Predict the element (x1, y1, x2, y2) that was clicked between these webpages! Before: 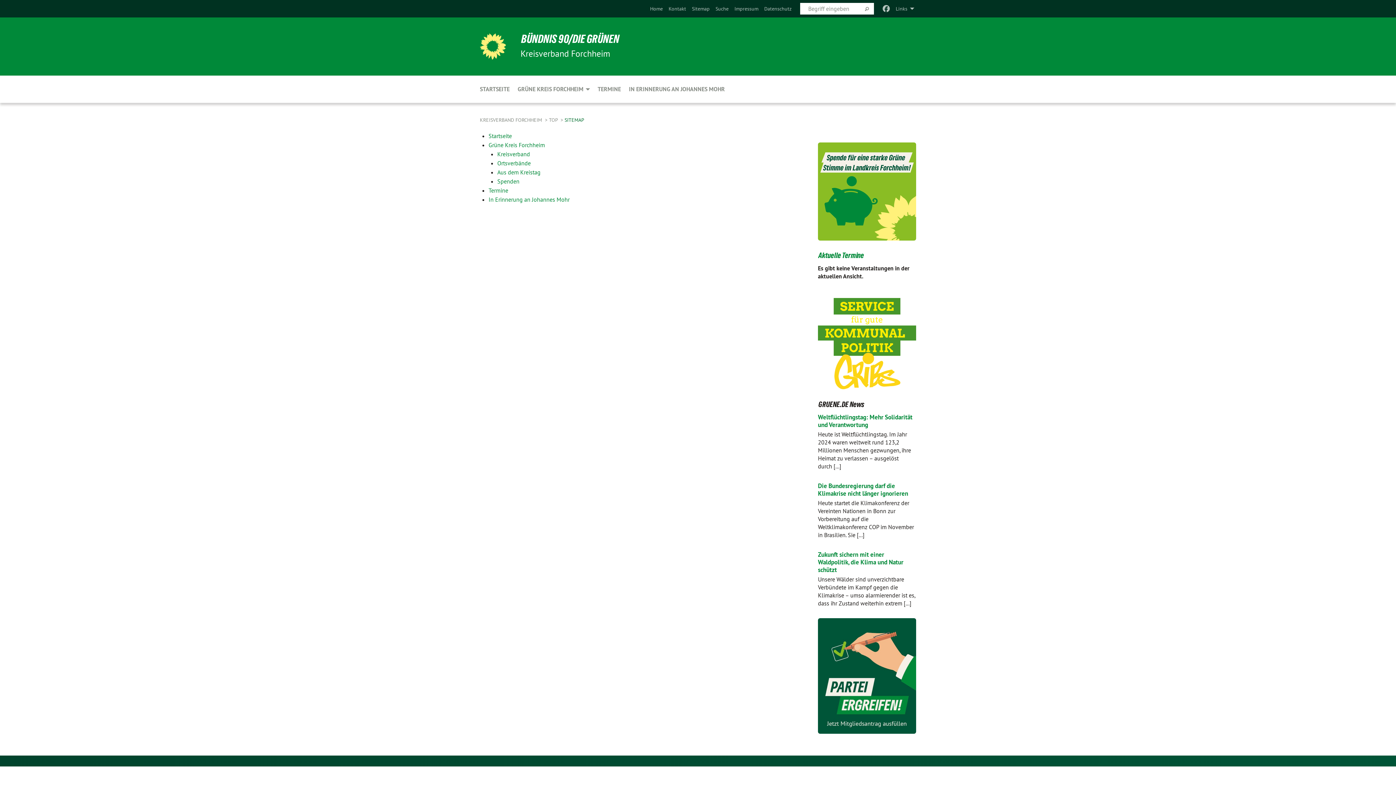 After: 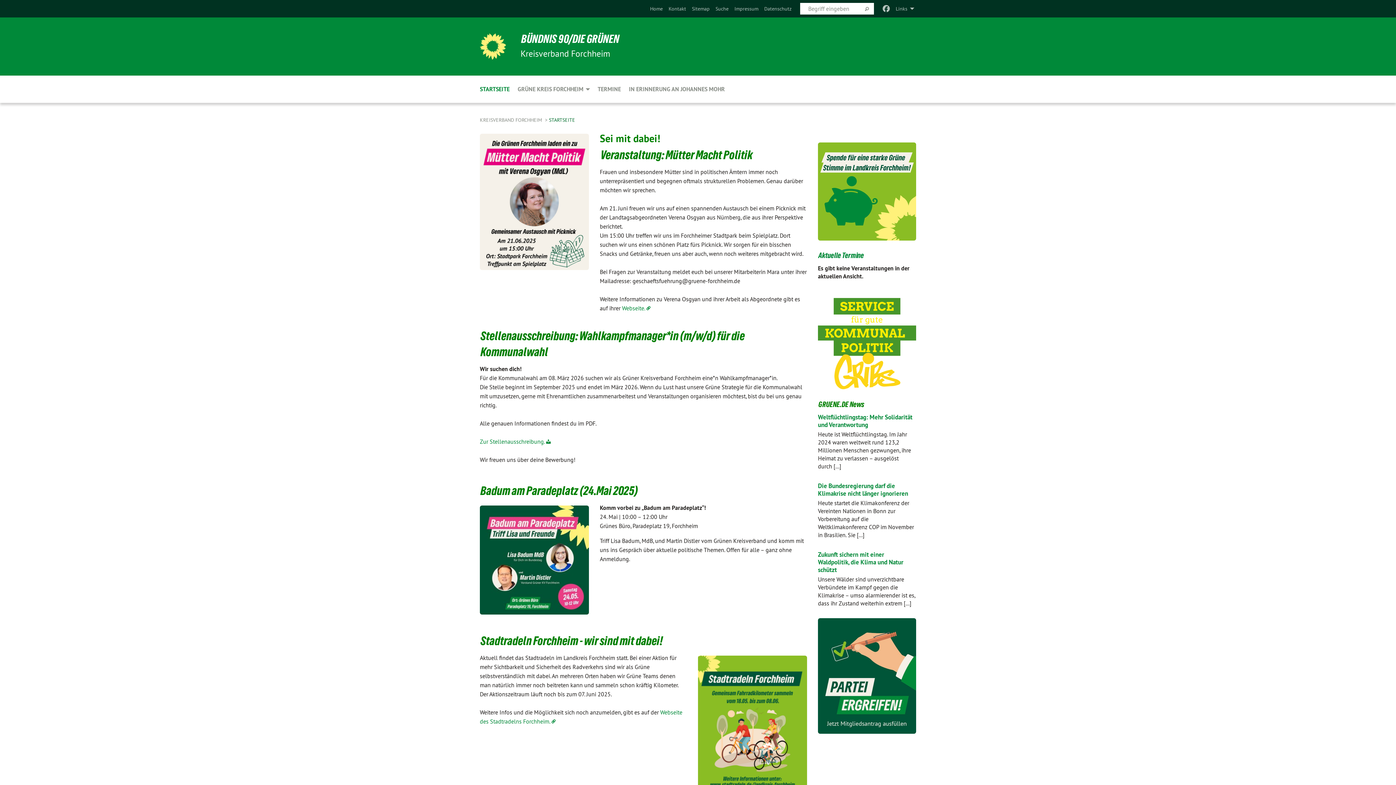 Action: label: STARTSEITE bbox: (480, 75, 513, 102)